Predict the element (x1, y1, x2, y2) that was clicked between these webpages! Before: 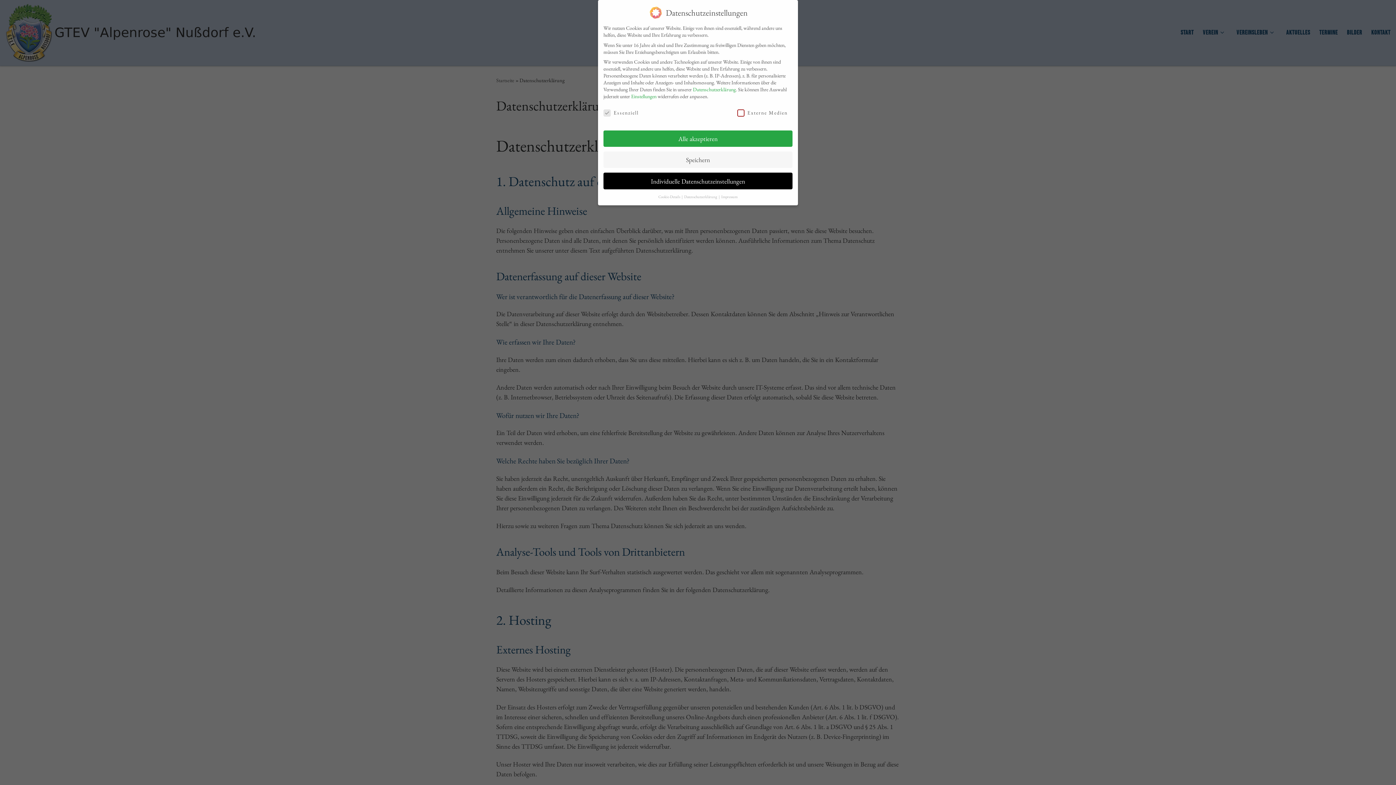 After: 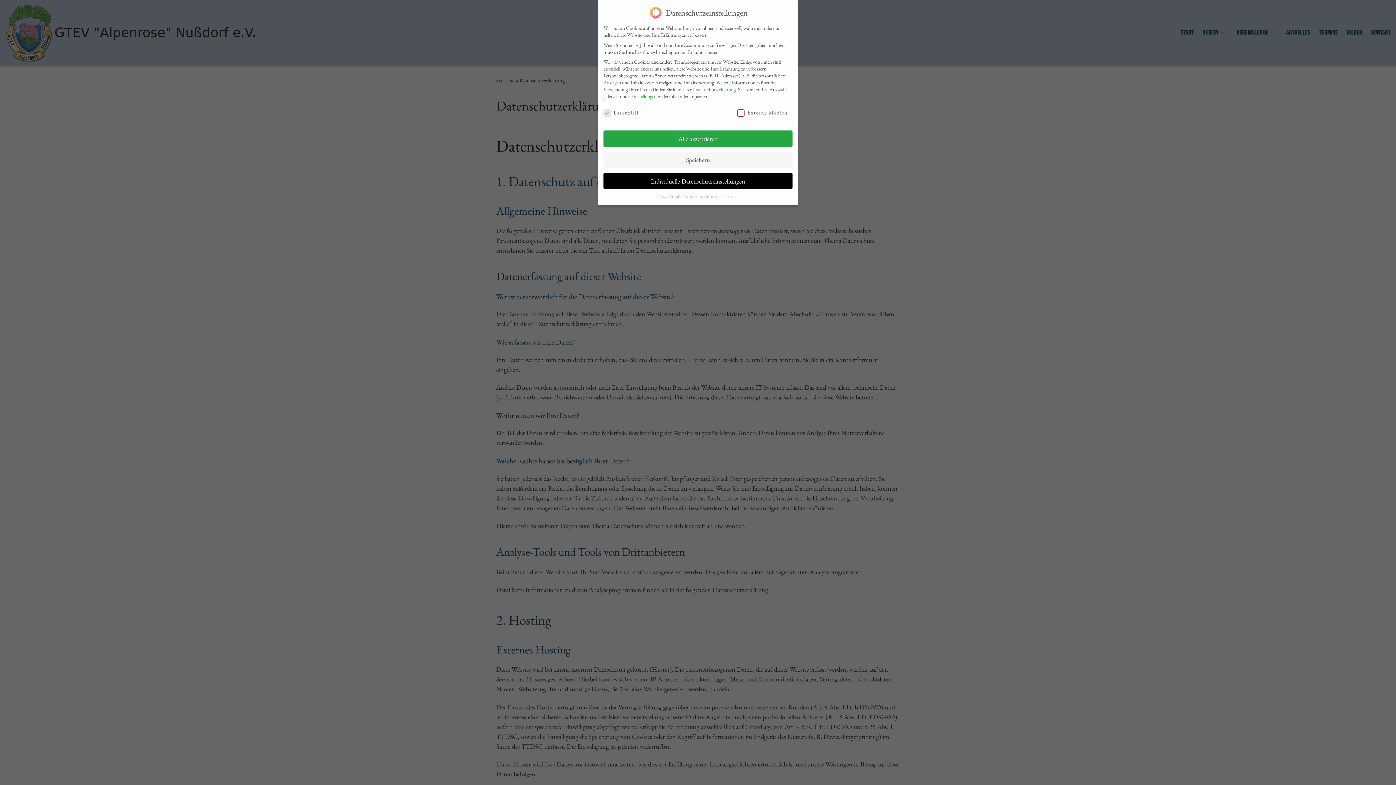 Action: label: Datenschutzerklärung bbox: (693, 86, 736, 92)